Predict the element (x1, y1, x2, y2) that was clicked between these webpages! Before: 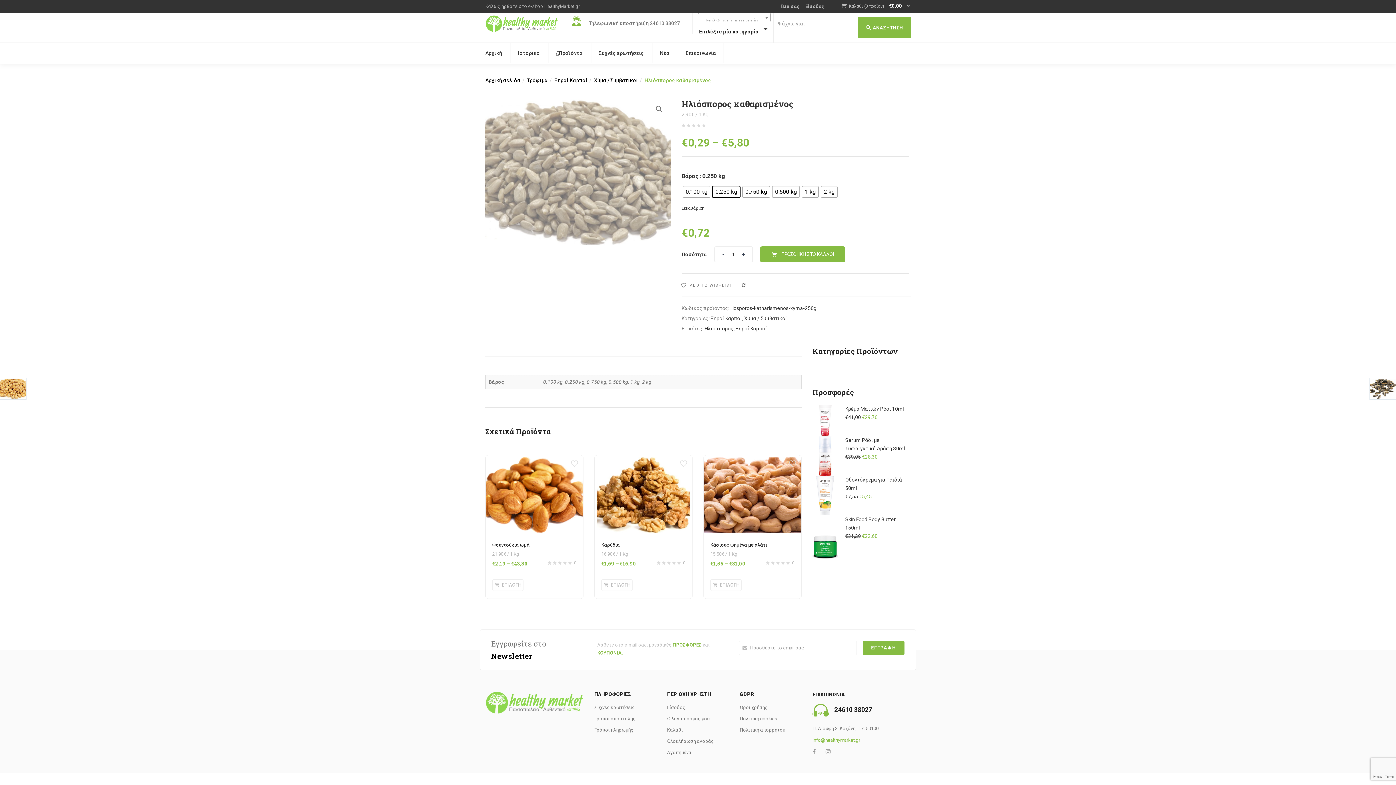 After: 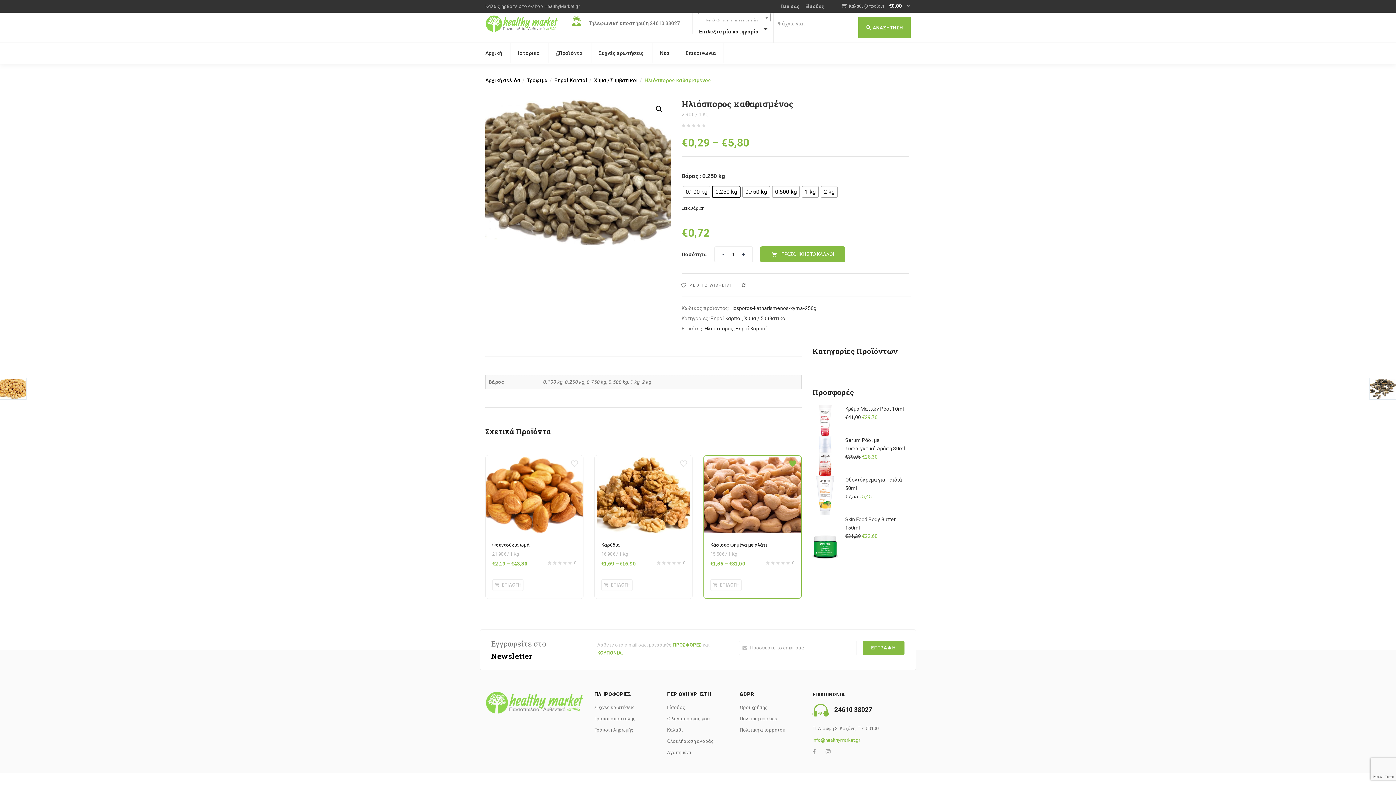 Action: bbox: (788, 433, 797, 441)